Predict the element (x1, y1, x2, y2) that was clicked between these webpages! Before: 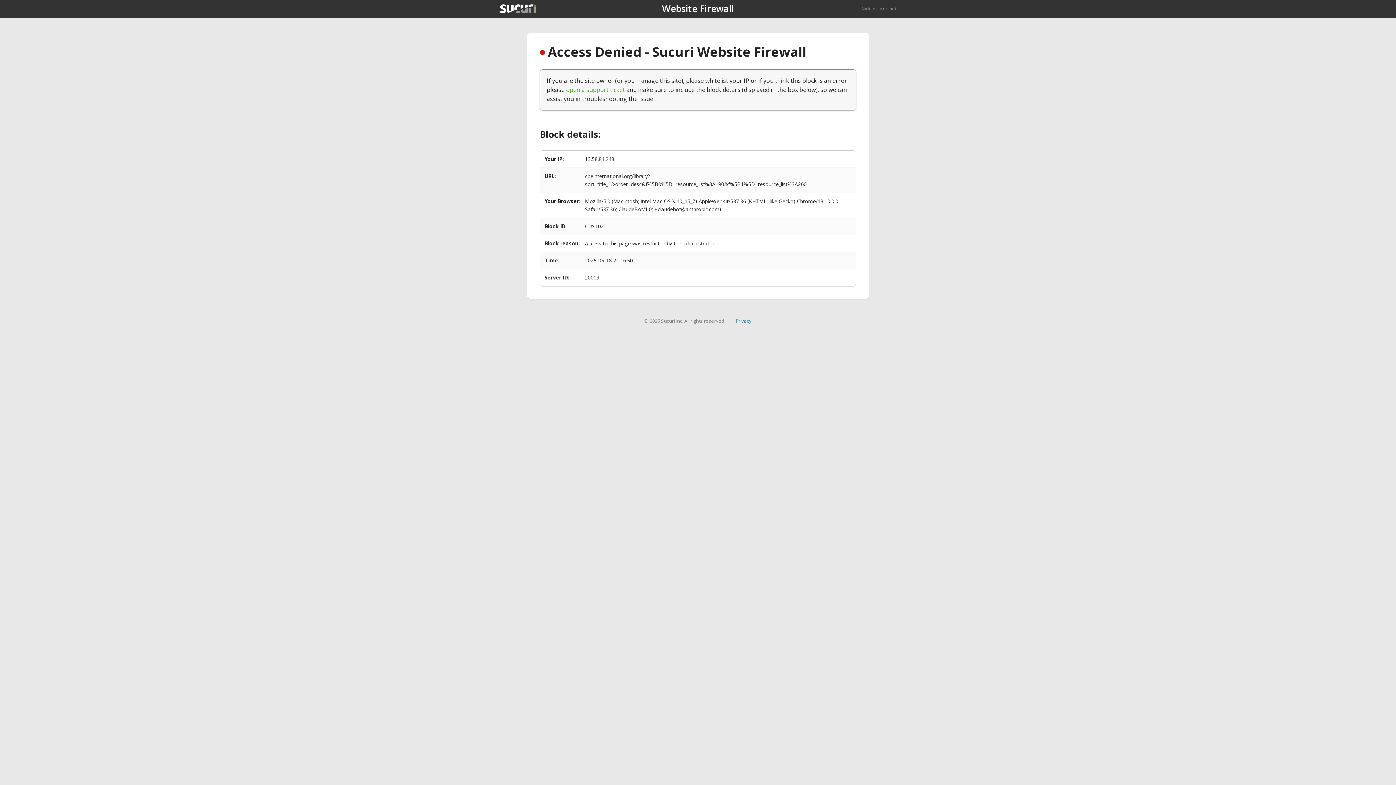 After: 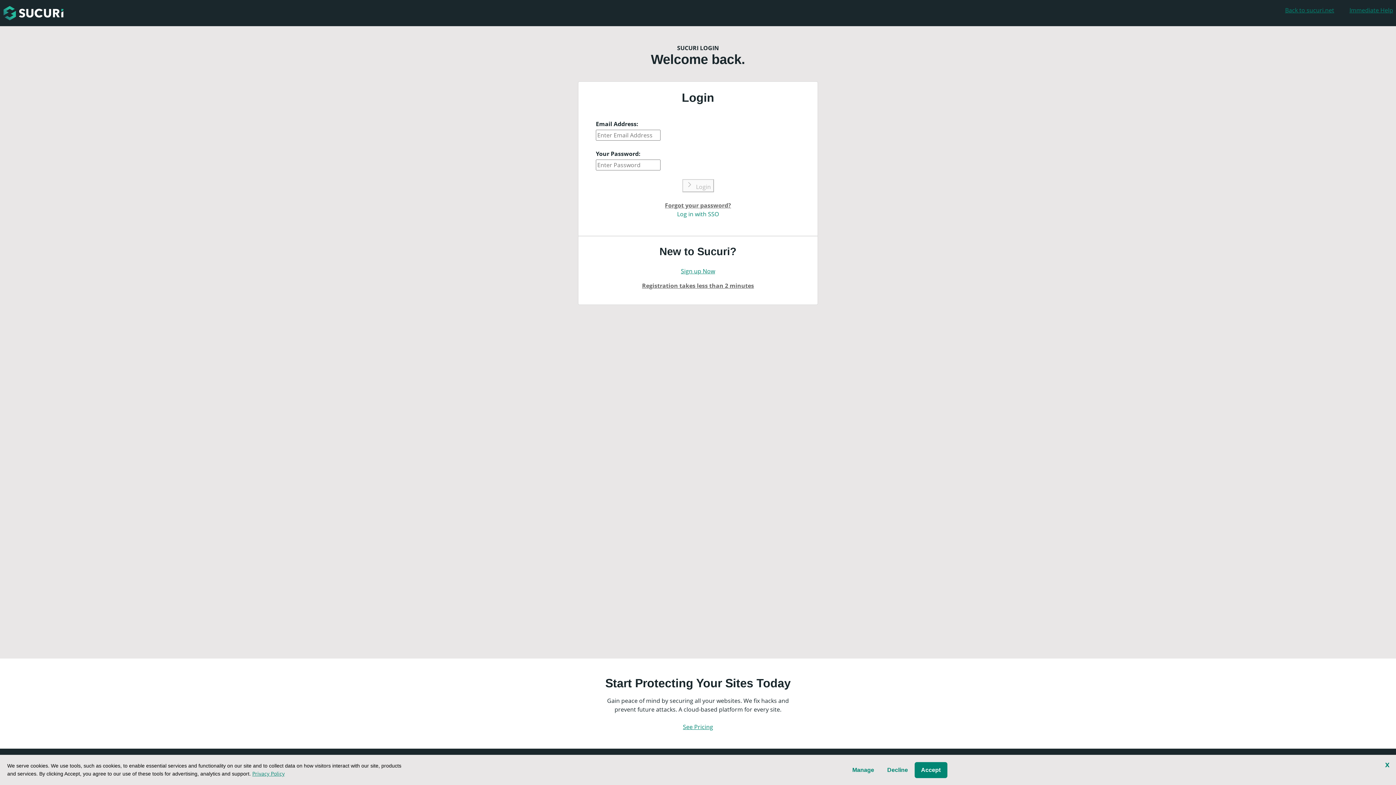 Action: bbox: (566, 85, 625, 93) label: open a support ticket